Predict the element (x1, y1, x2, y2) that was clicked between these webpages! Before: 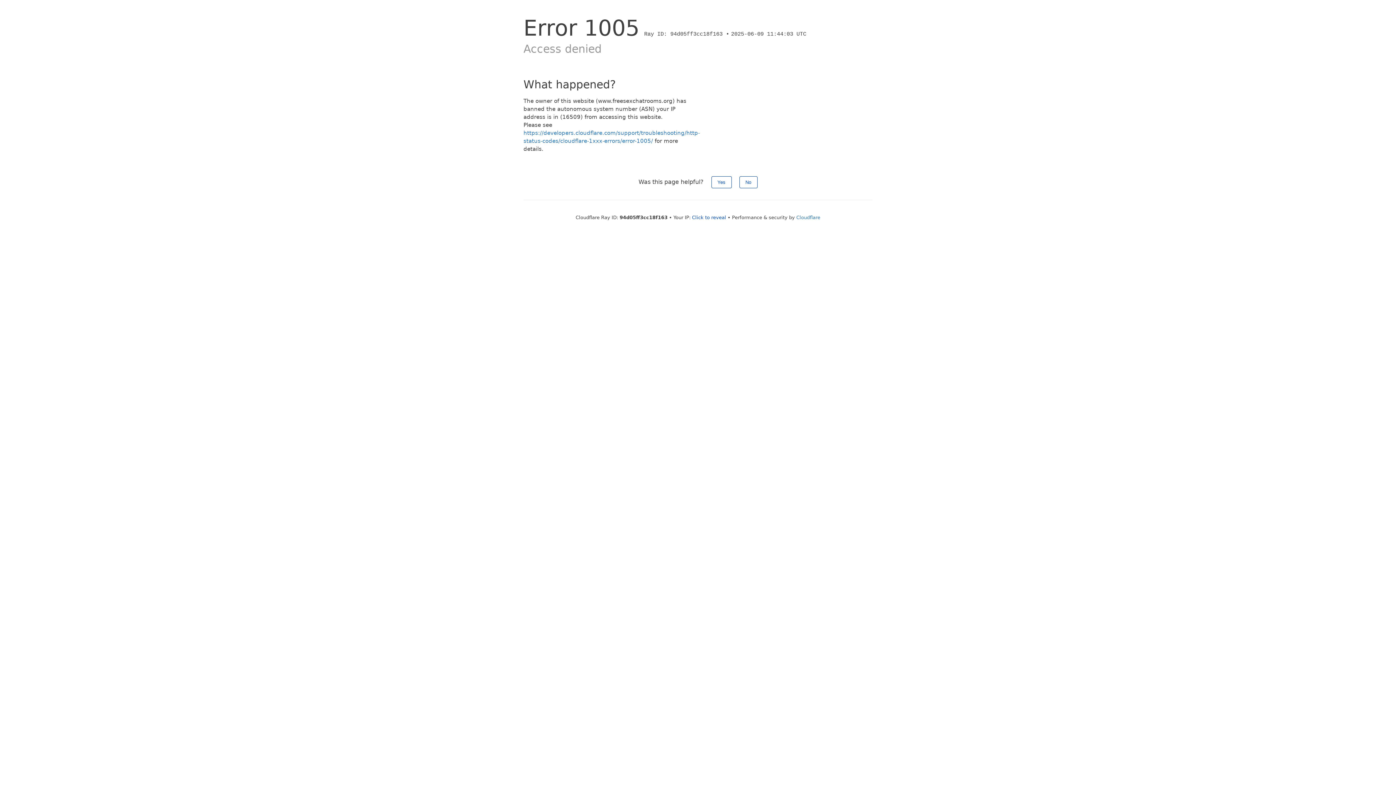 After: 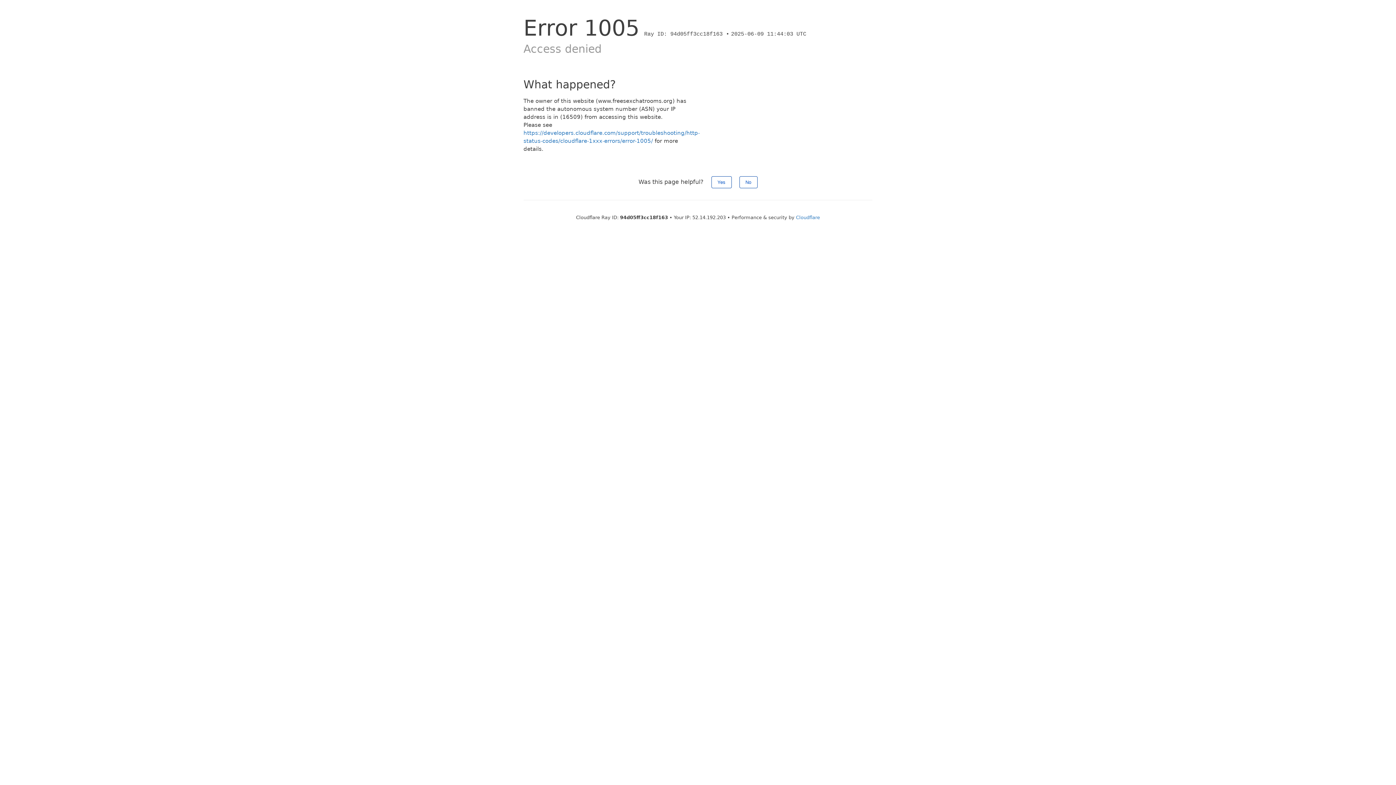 Action: bbox: (692, 214, 726, 220) label: Click to reveal